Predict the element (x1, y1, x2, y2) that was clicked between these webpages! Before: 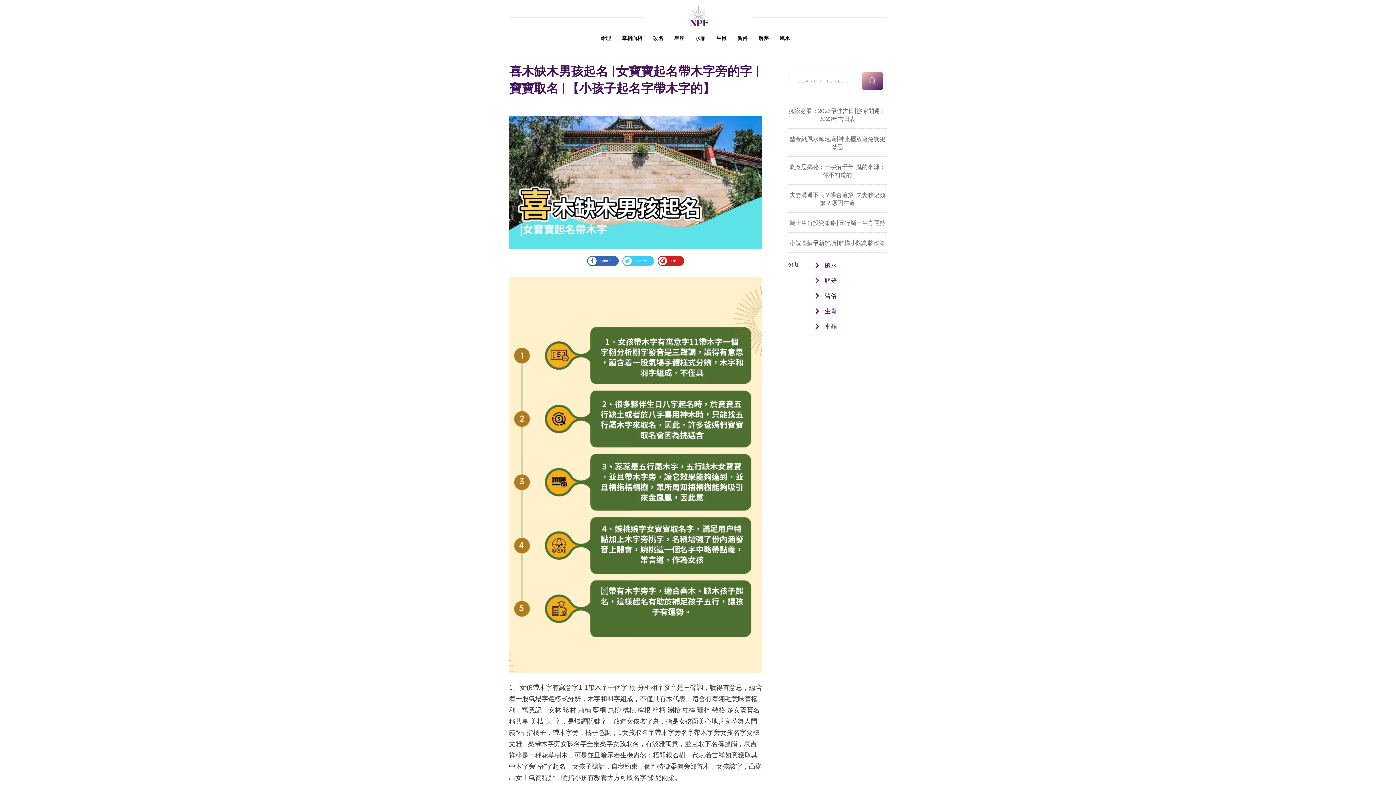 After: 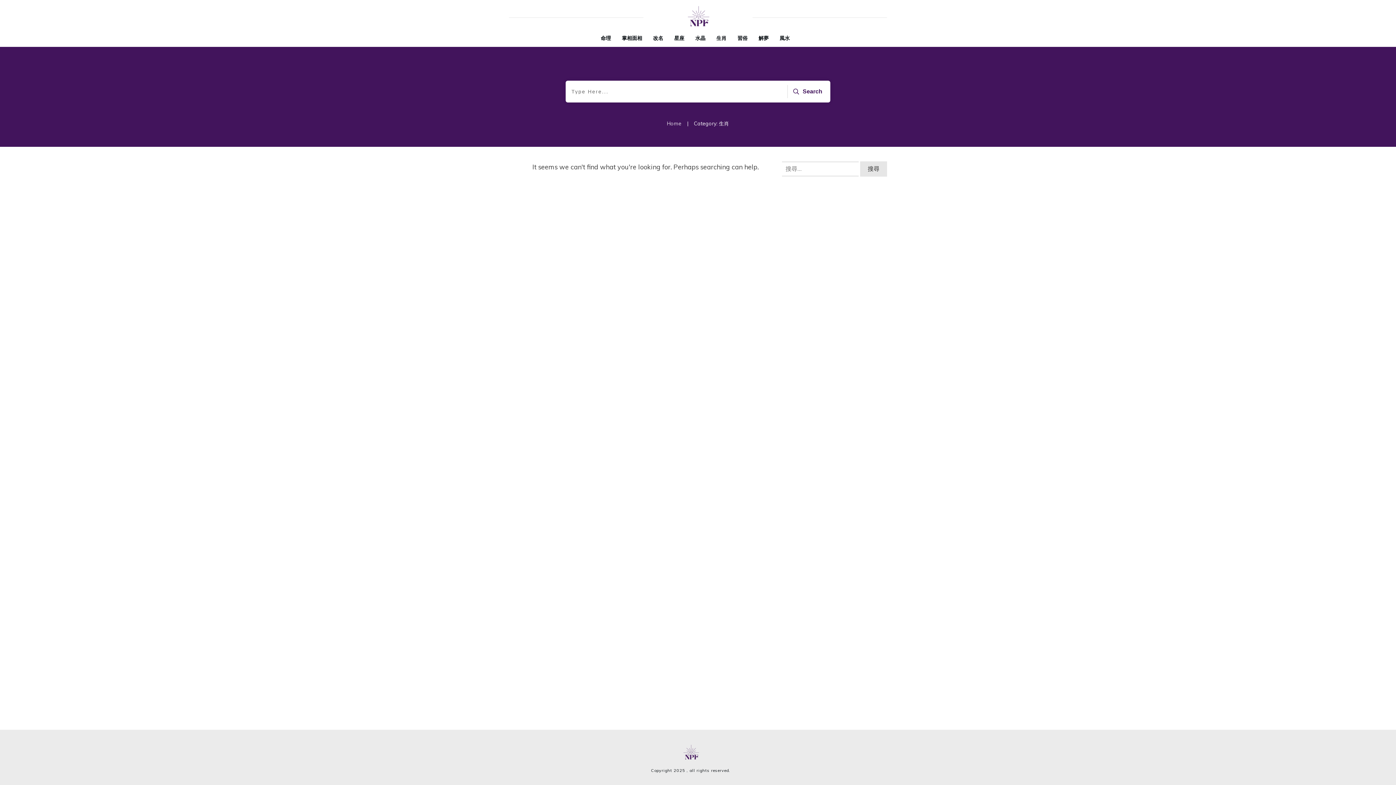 Action: bbox: (716, 33, 726, 43) label: 生肖